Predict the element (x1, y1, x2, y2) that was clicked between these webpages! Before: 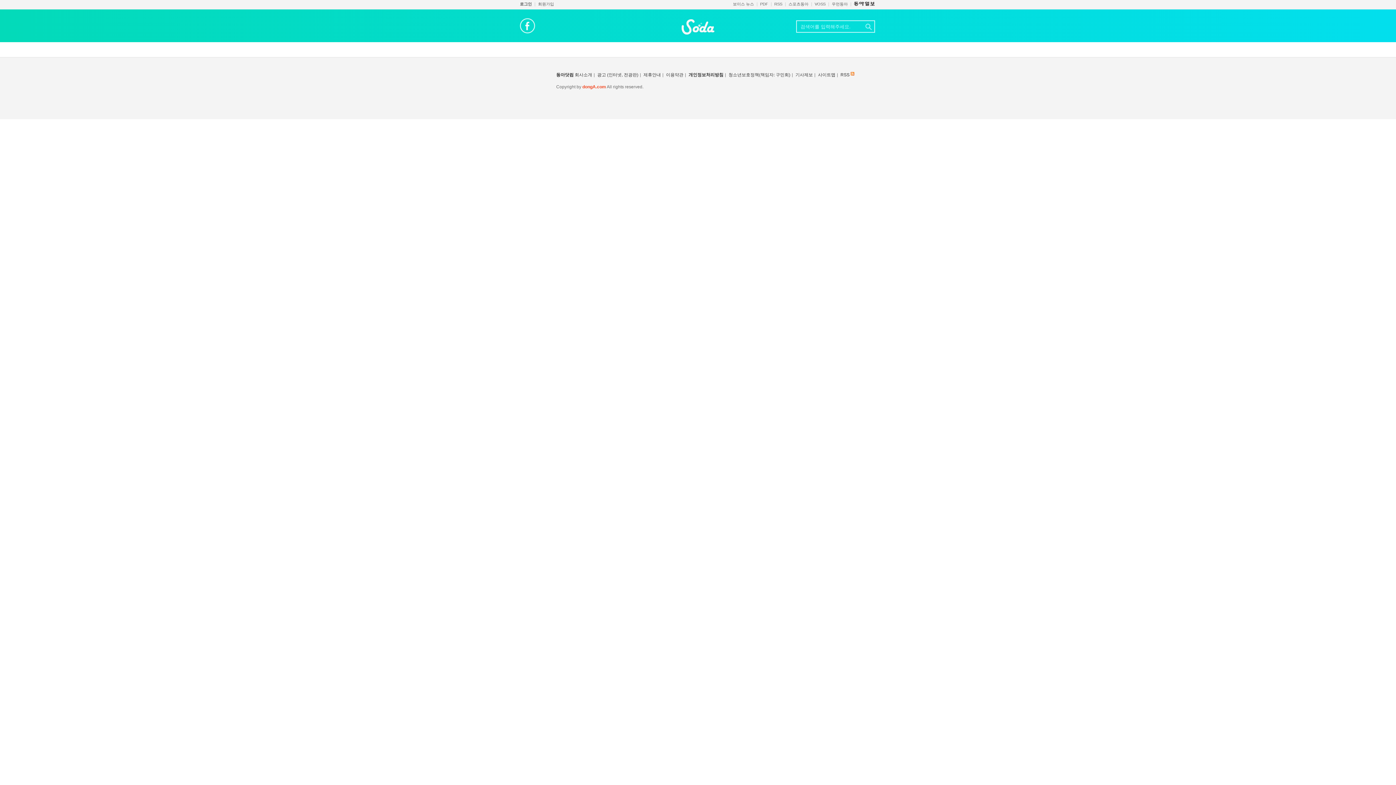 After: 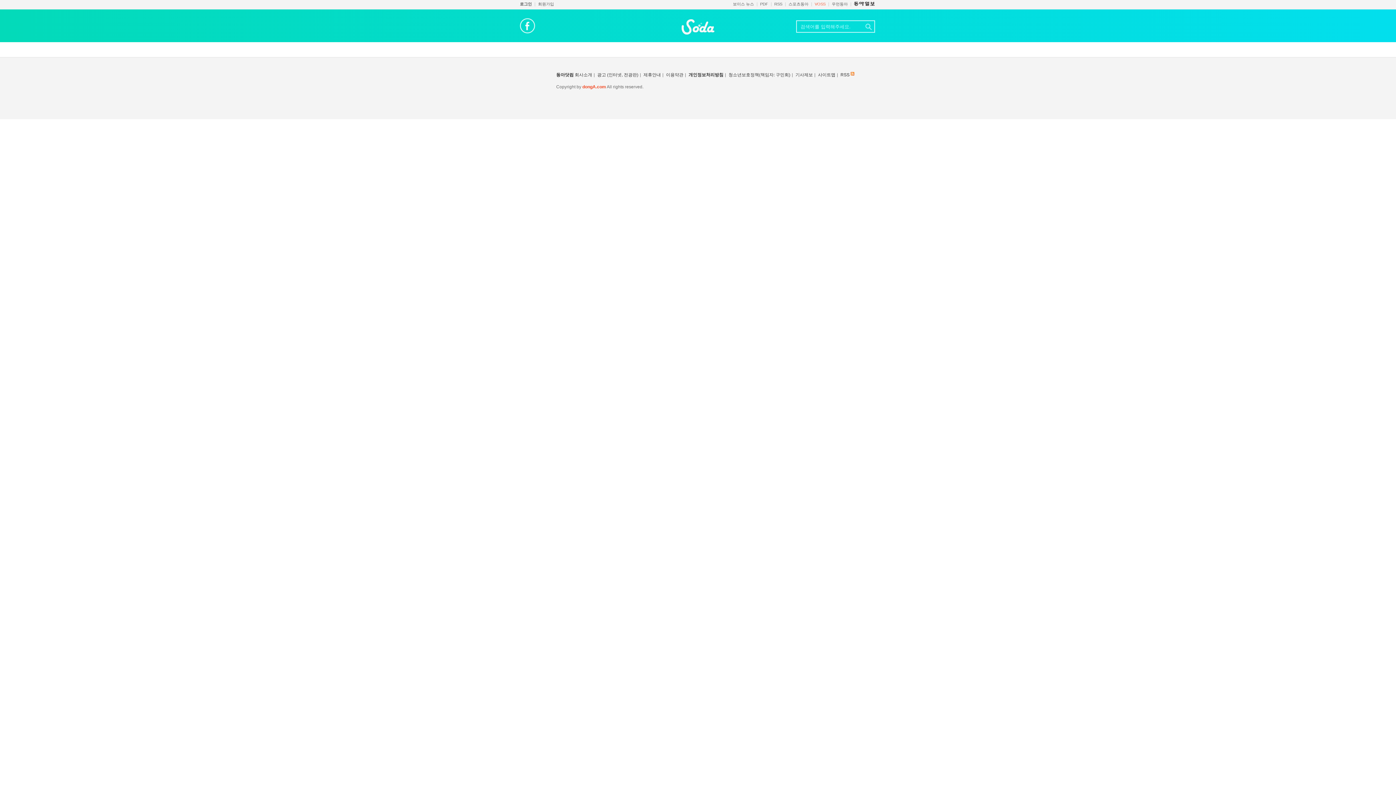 Action: label: VOSS bbox: (814, 1, 825, 6)